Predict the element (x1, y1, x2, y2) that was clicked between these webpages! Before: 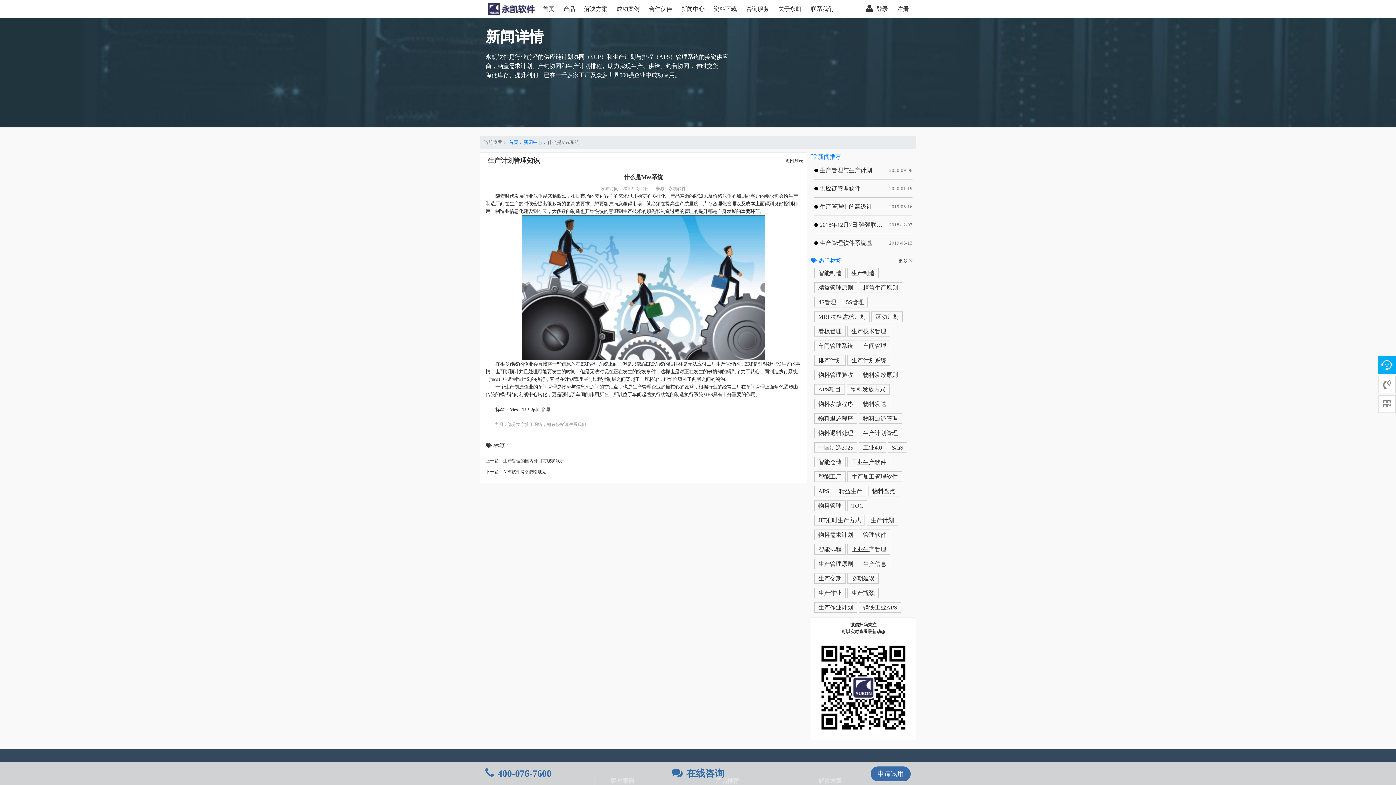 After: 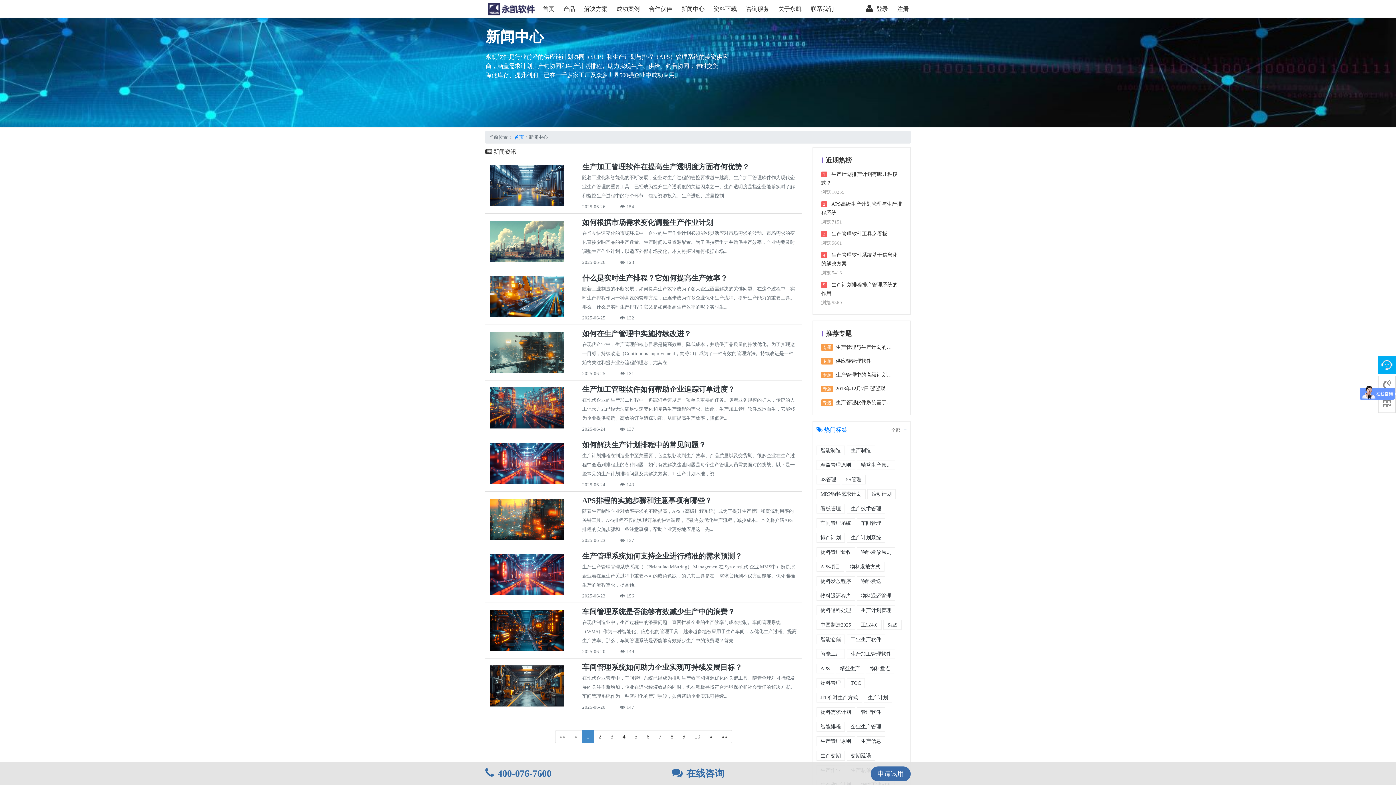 Action: label: 返回列表 bbox: (785, 152, 803, 169)